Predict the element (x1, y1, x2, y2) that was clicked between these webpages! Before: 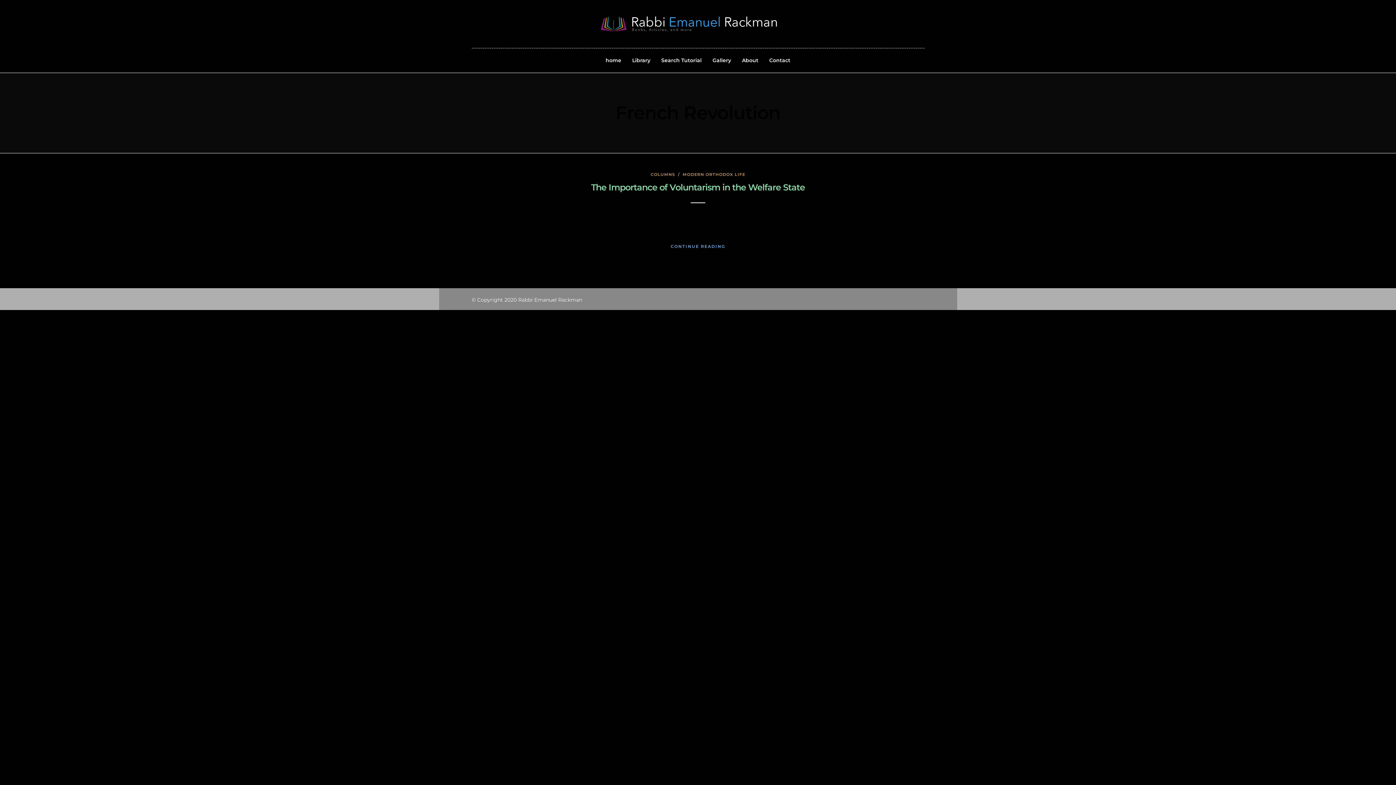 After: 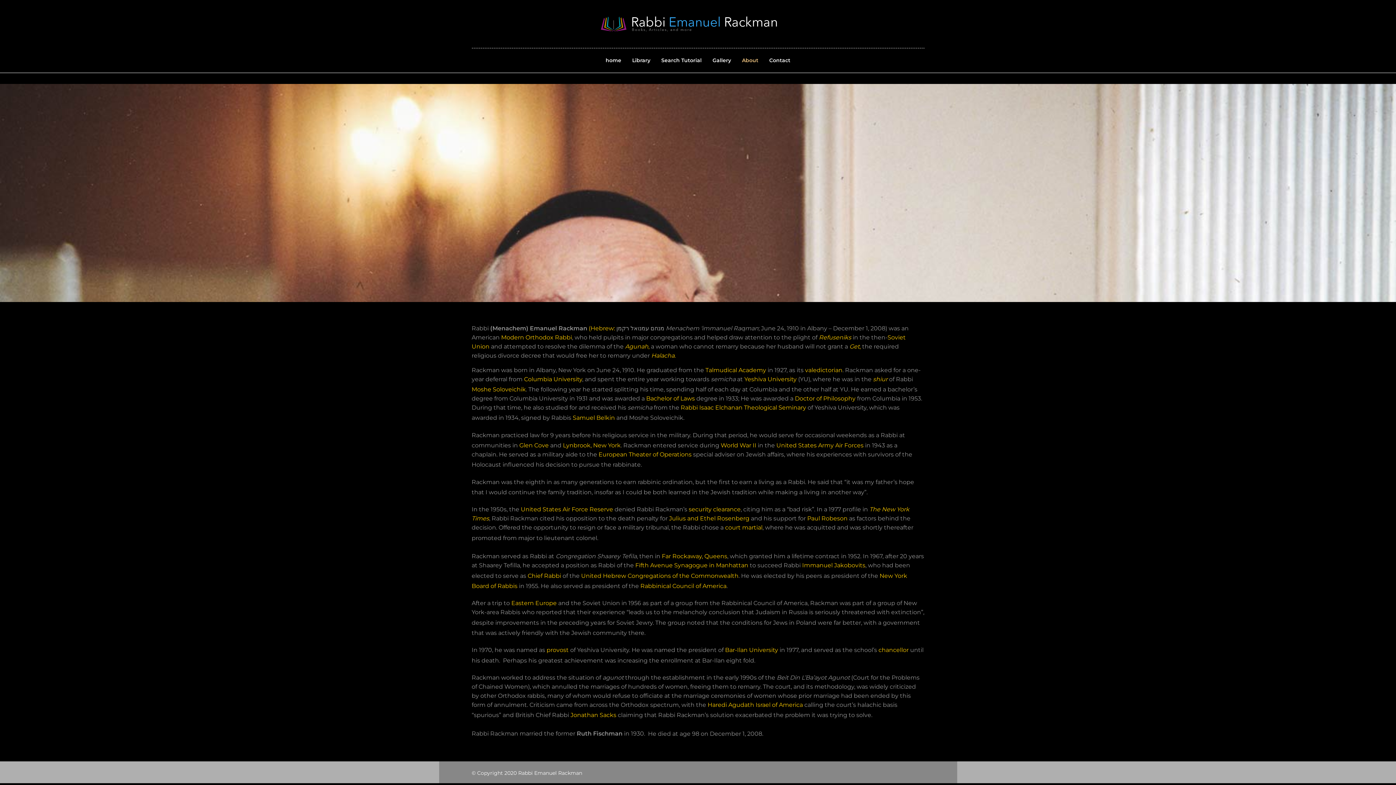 Action: label: About bbox: (737, 48, 763, 72)